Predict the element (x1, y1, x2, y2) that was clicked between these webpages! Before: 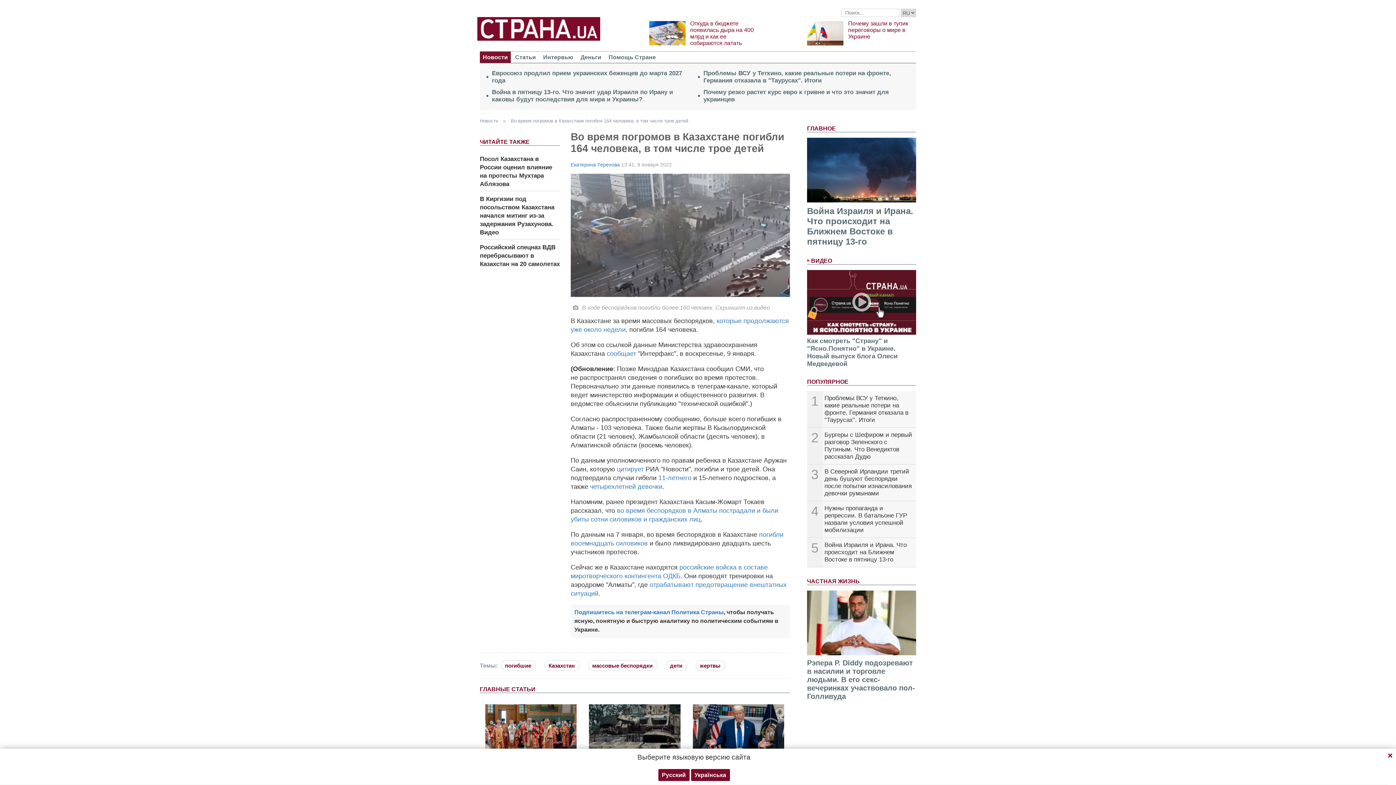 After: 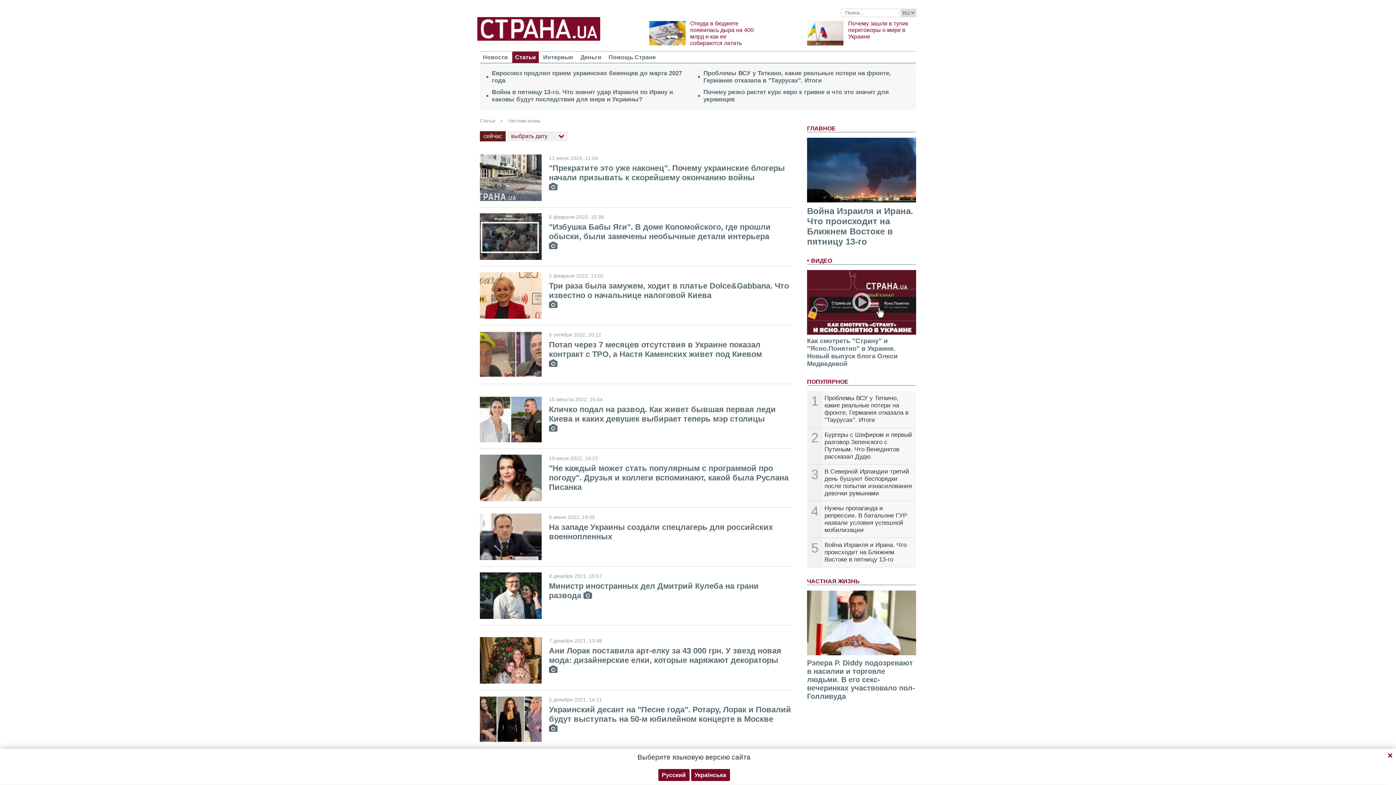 Action: label: ЧАСТНАЯ ЖИЗНЬ bbox: (807, 578, 860, 584)